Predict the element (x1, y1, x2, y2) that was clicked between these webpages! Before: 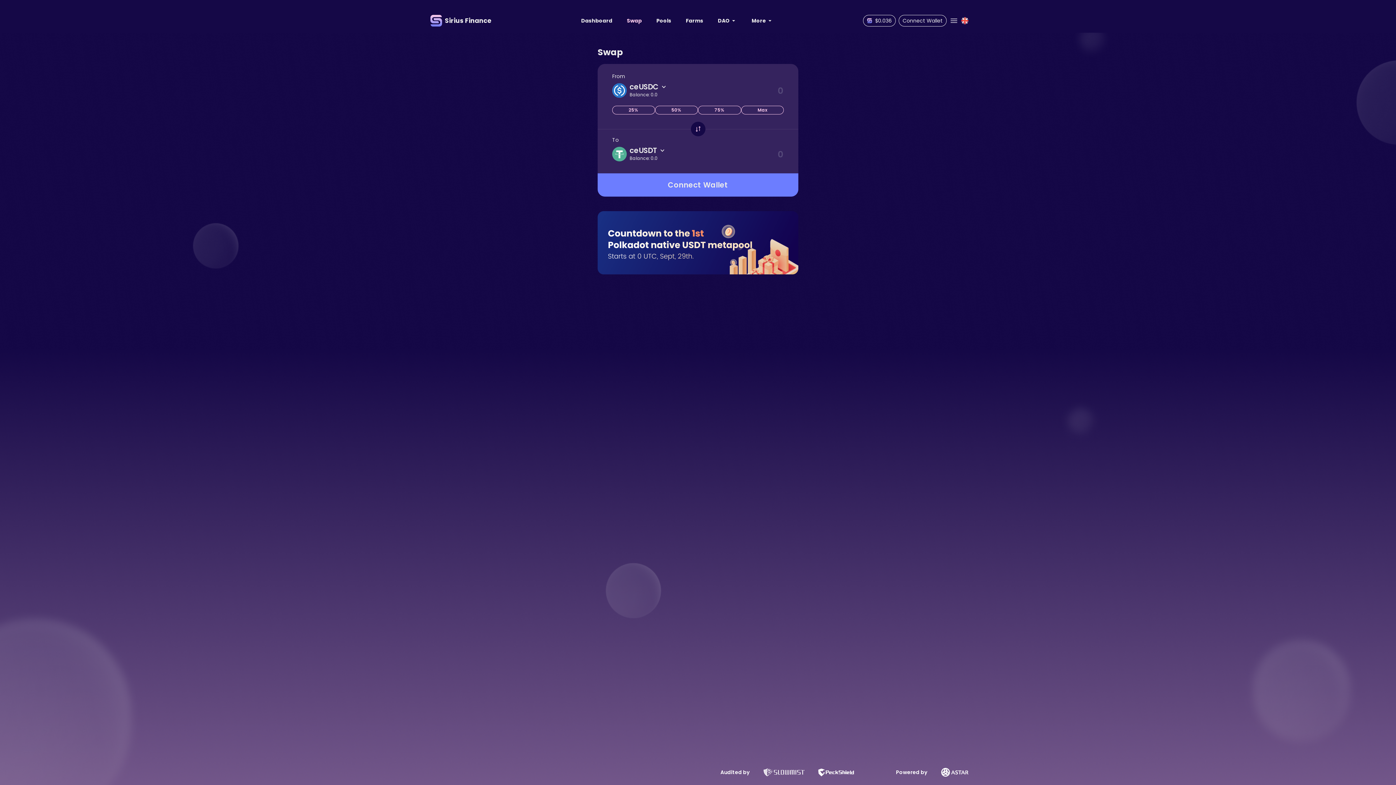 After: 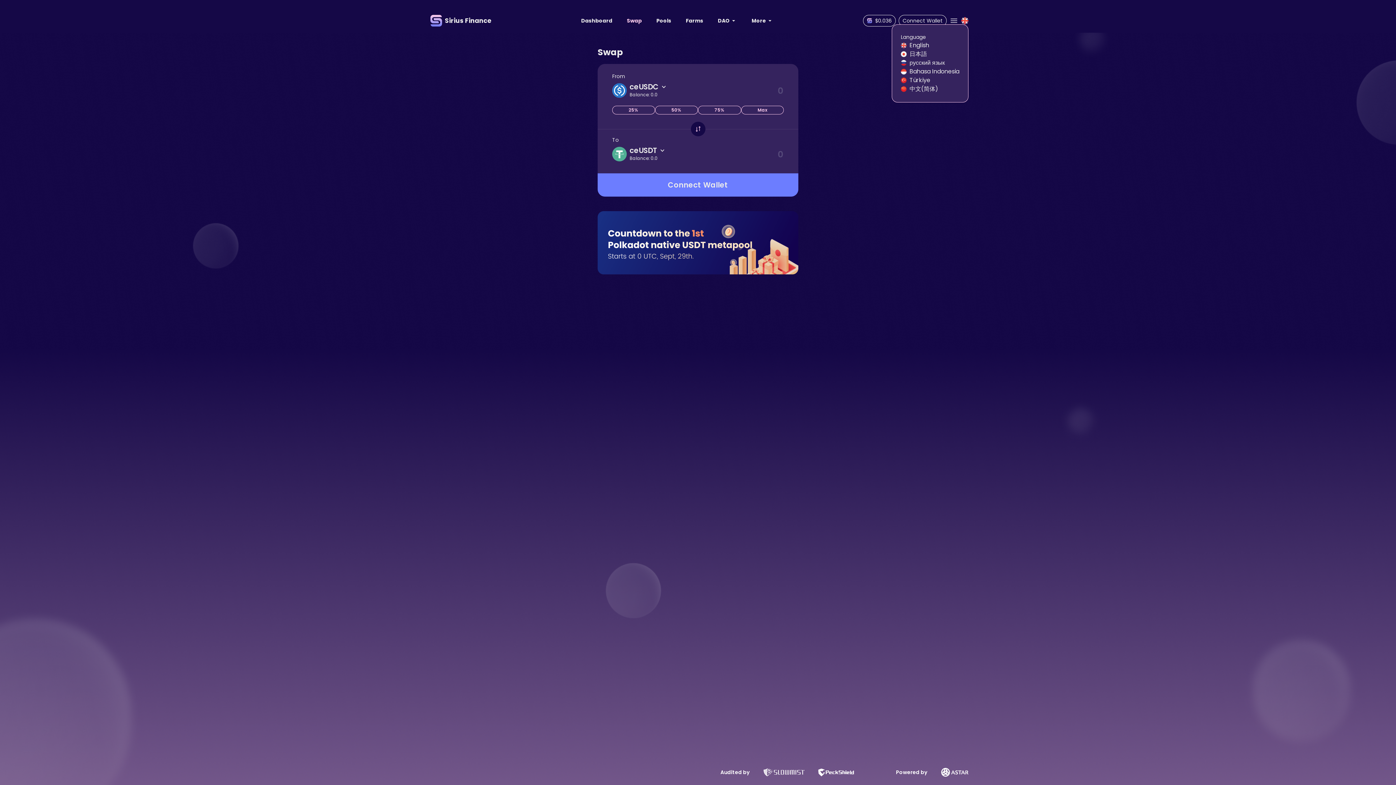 Action: bbox: (961, 17, 968, 24)